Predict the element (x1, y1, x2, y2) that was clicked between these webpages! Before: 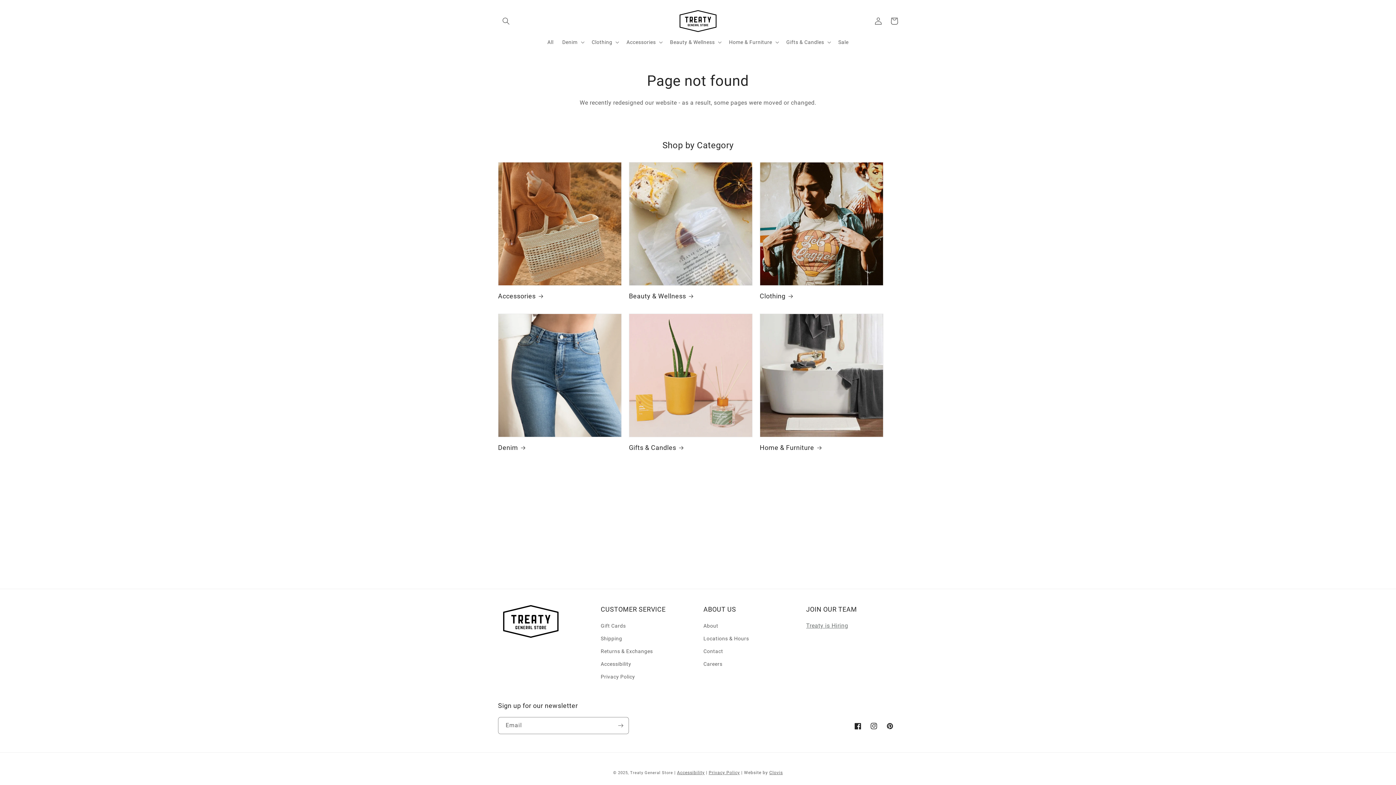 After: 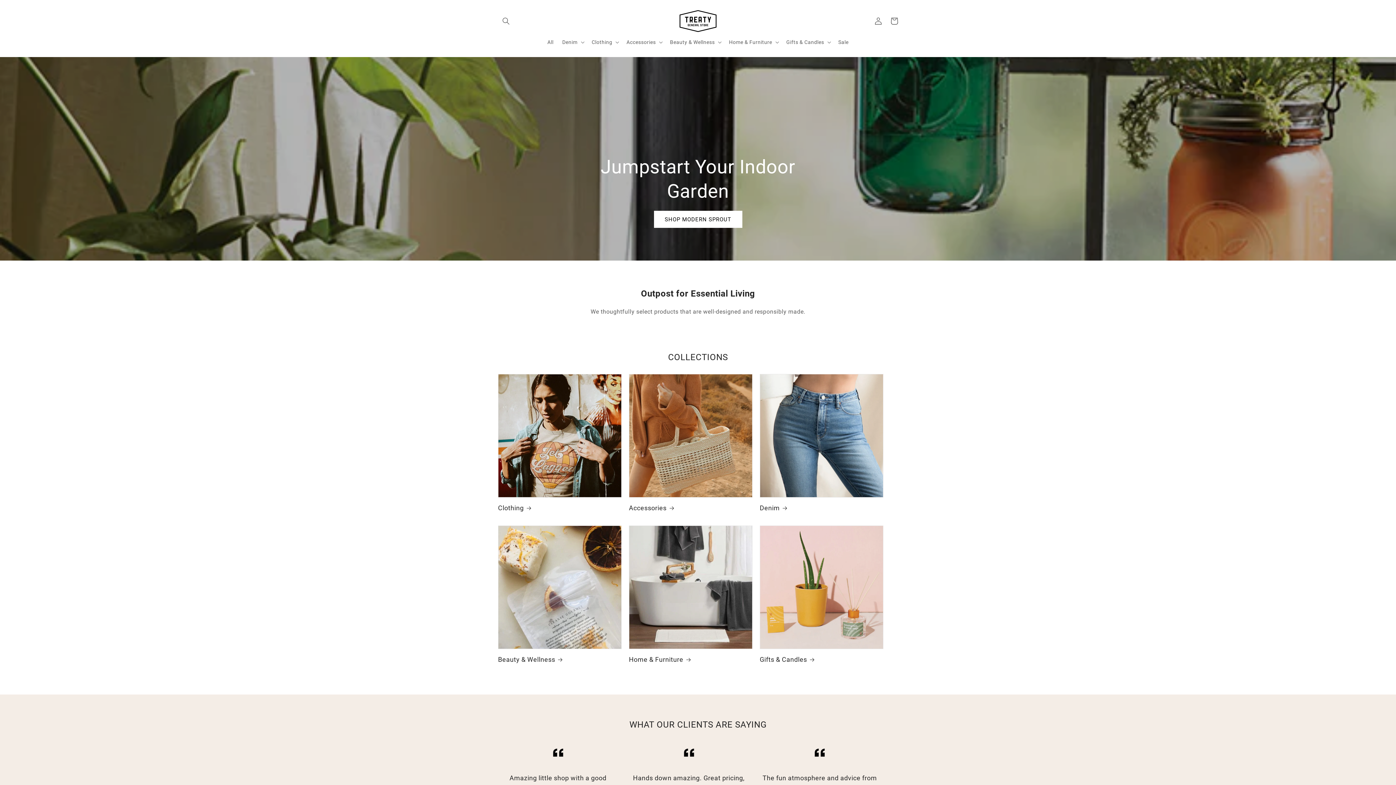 Action: bbox: (673, 7, 722, 34)